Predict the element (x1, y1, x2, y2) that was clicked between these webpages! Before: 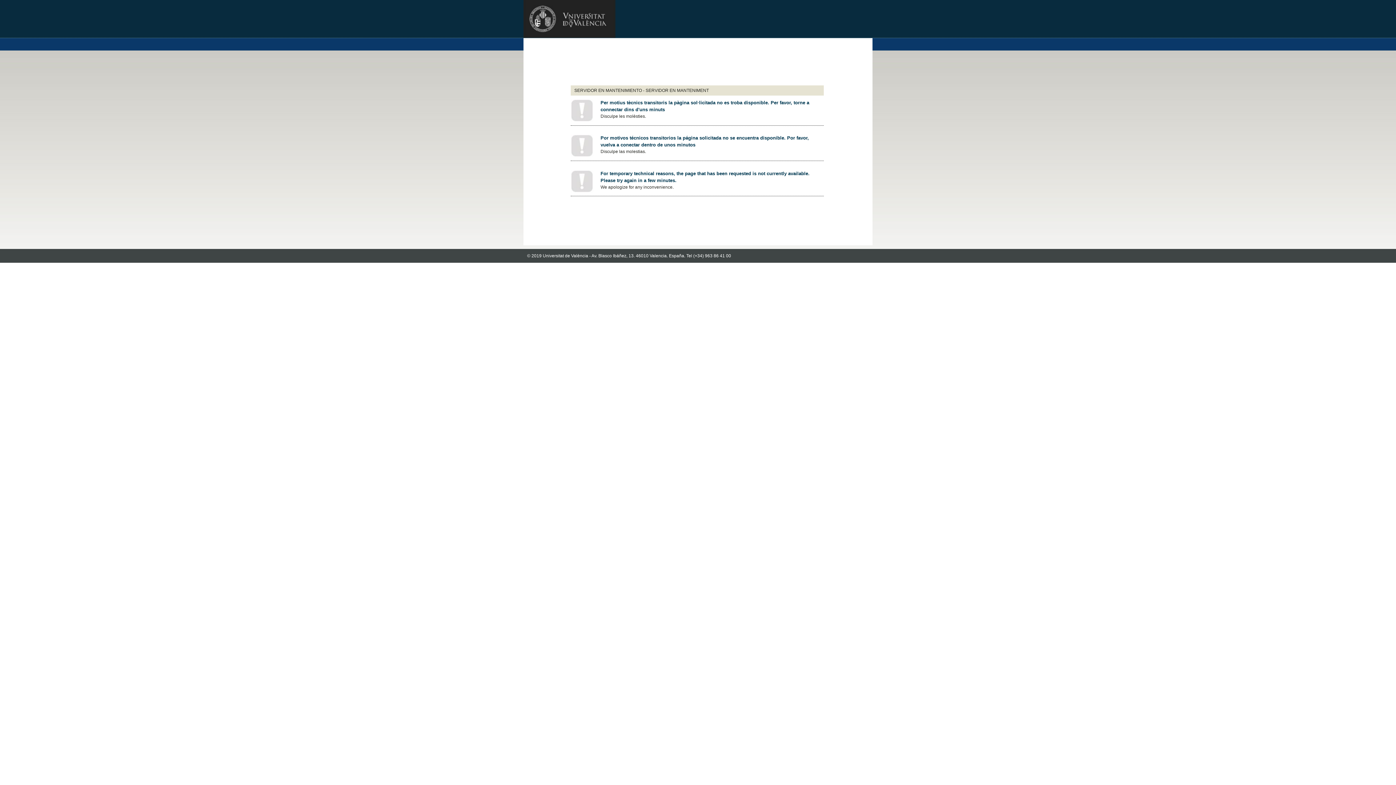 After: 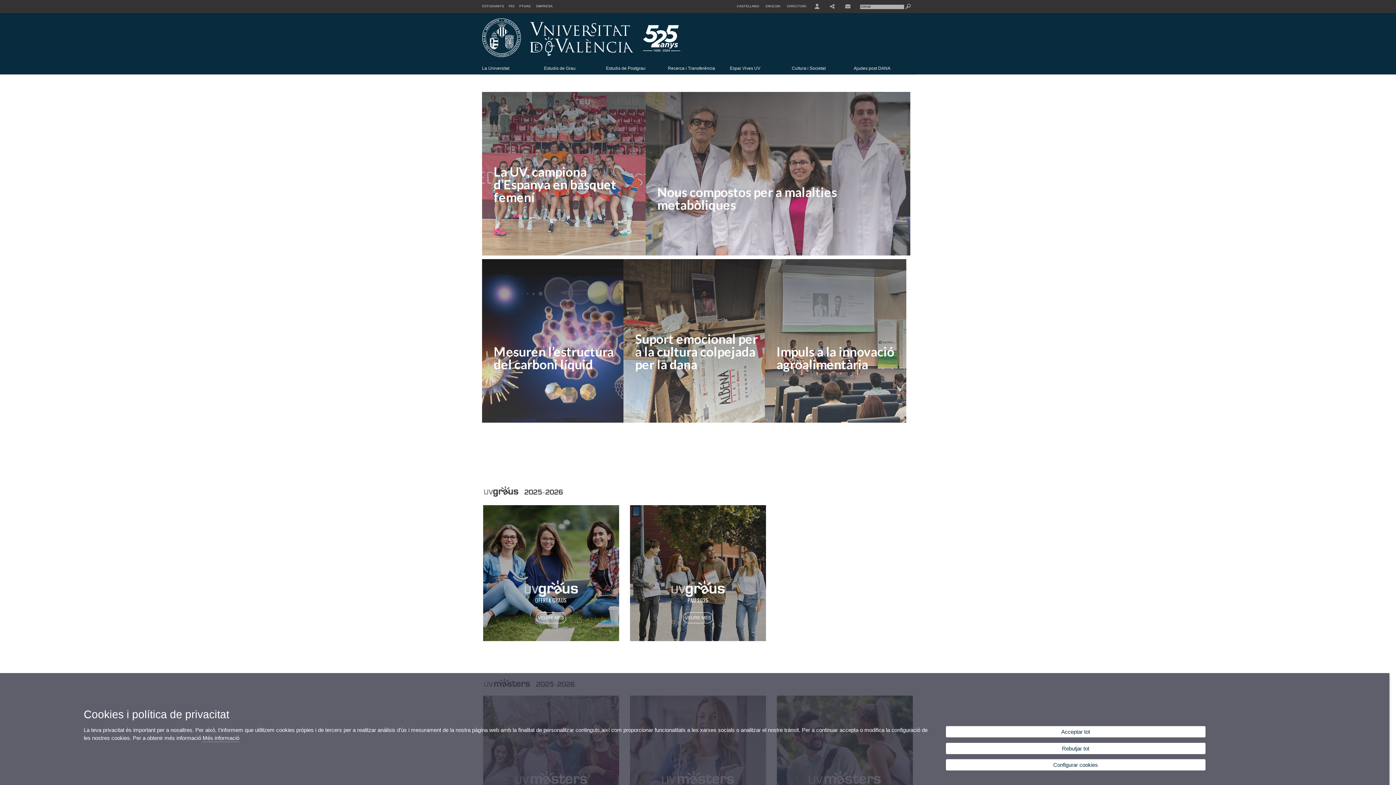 Action: bbox: (523, 32, 615, 39)